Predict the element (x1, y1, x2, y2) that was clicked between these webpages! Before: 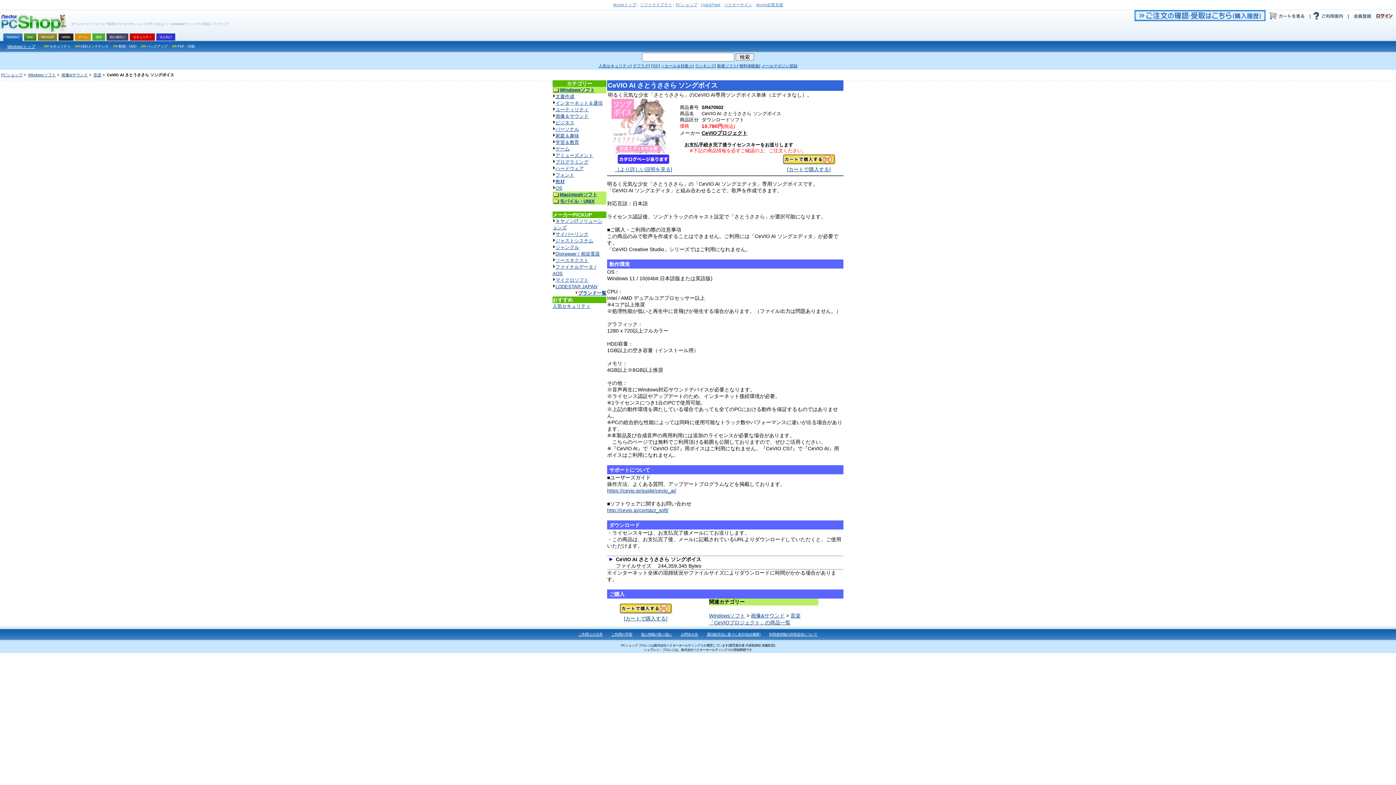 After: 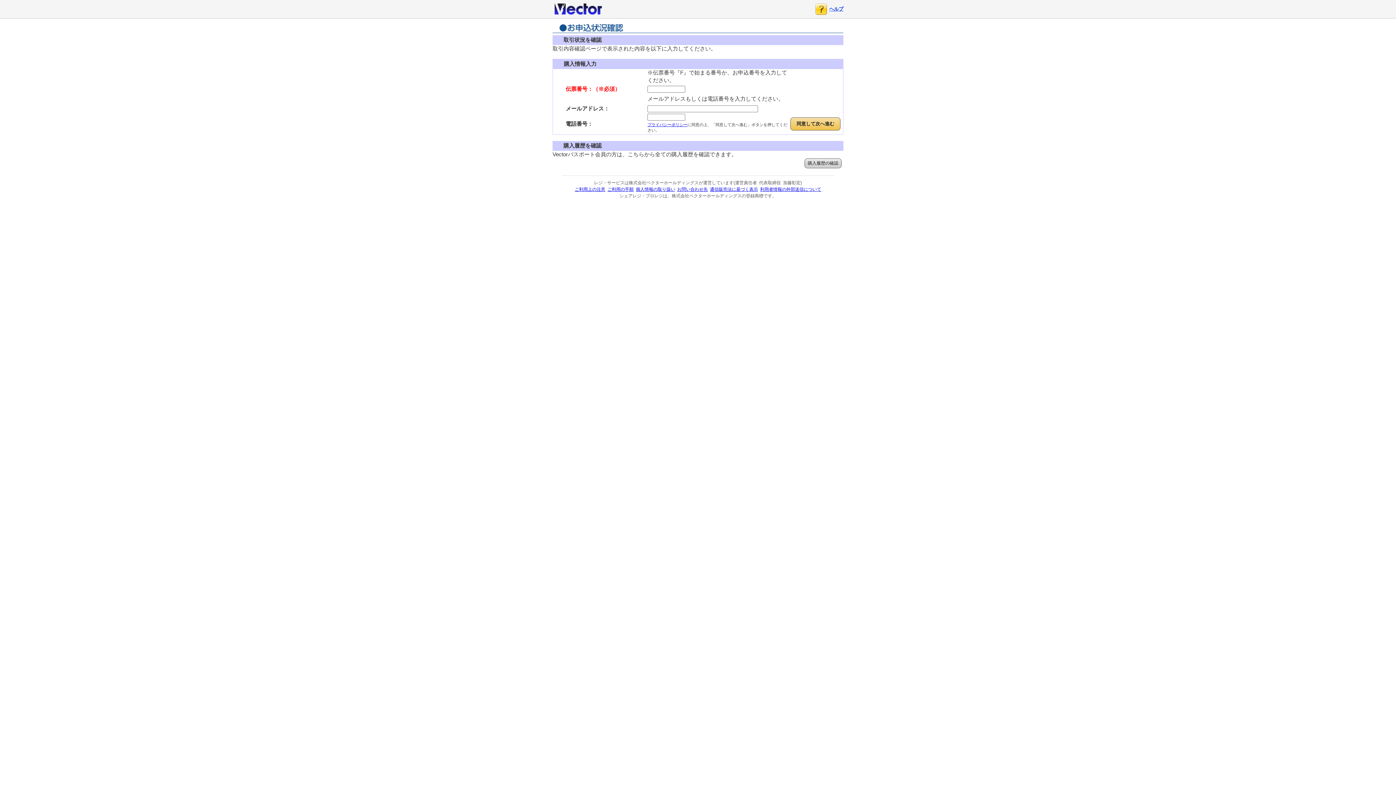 Action: bbox: (1134, 16, 1265, 22)